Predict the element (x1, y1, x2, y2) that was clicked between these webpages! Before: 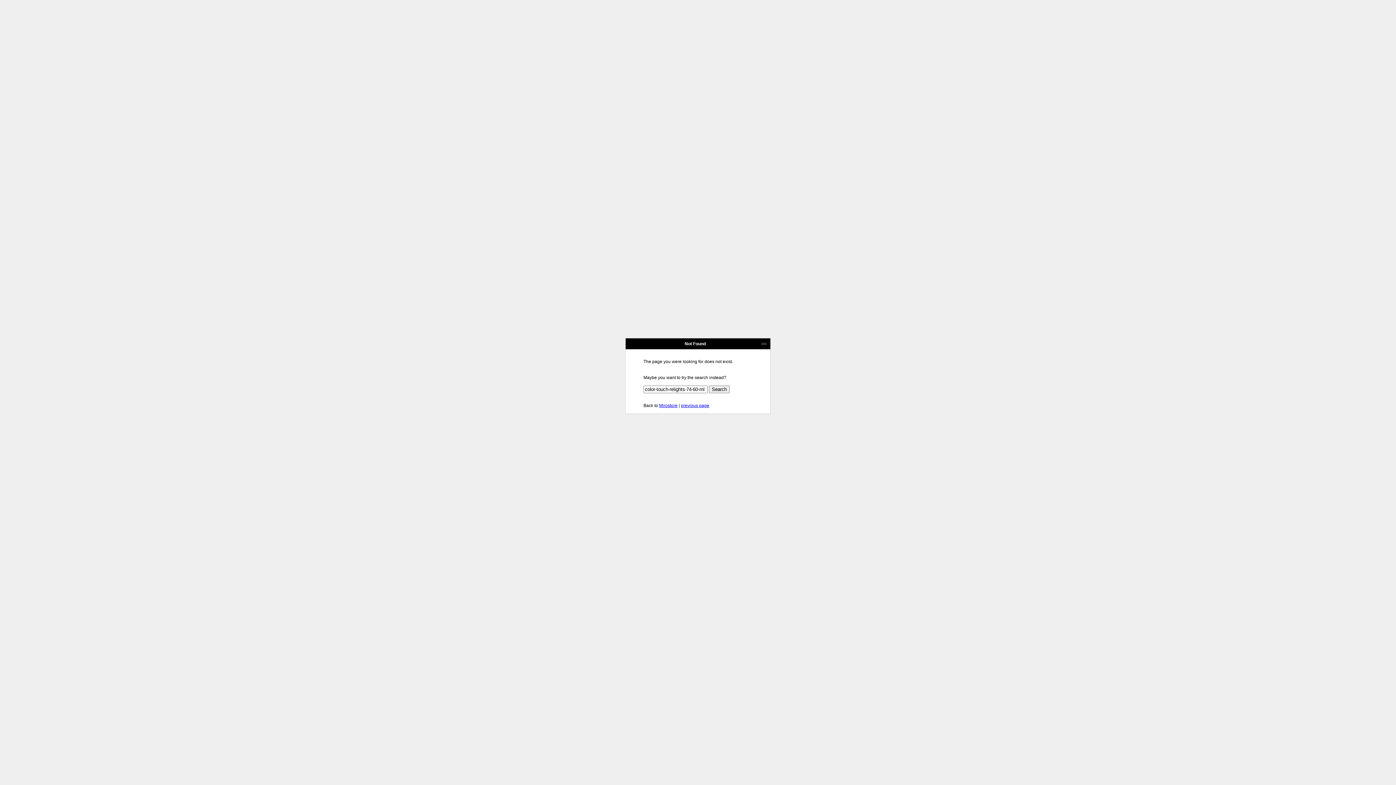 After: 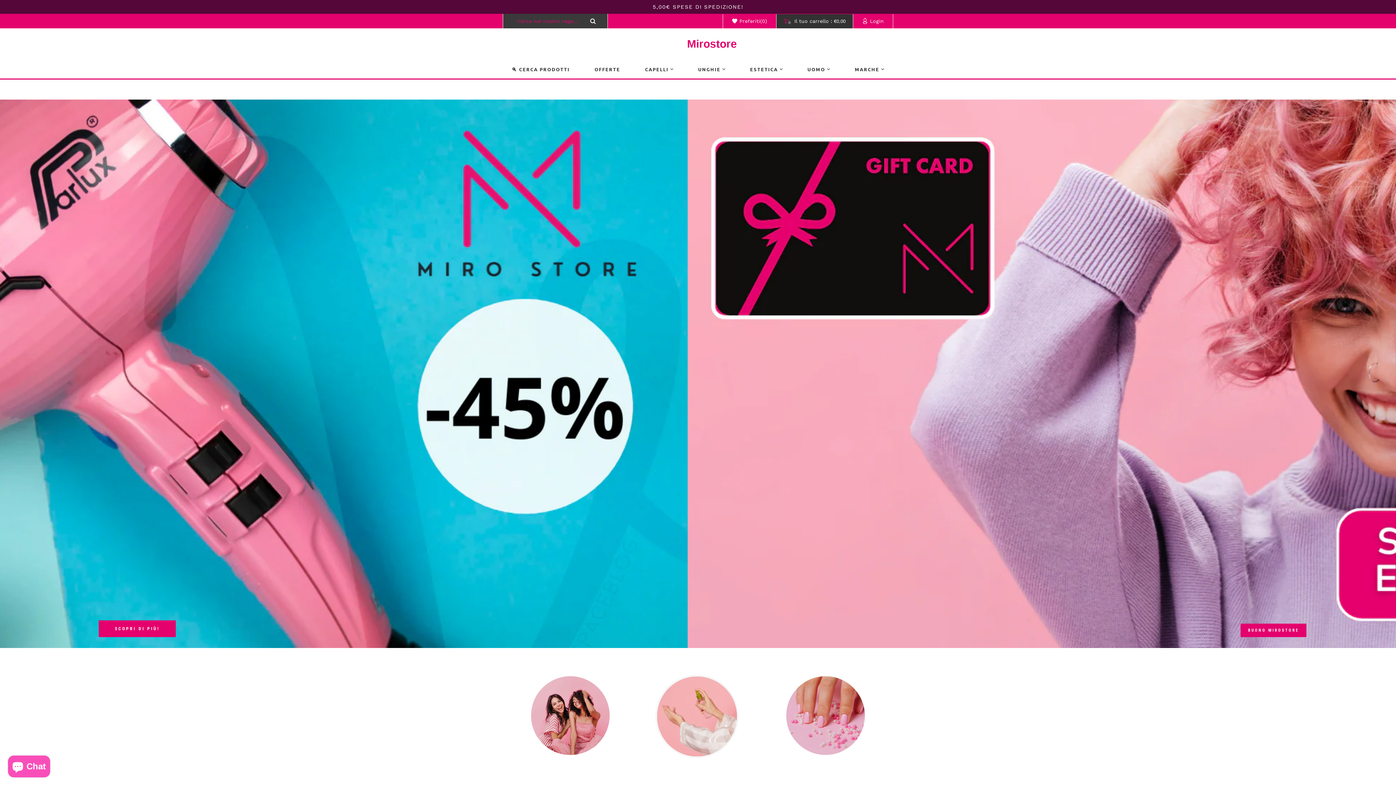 Action: bbox: (659, 403, 677, 408) label: Mirostore